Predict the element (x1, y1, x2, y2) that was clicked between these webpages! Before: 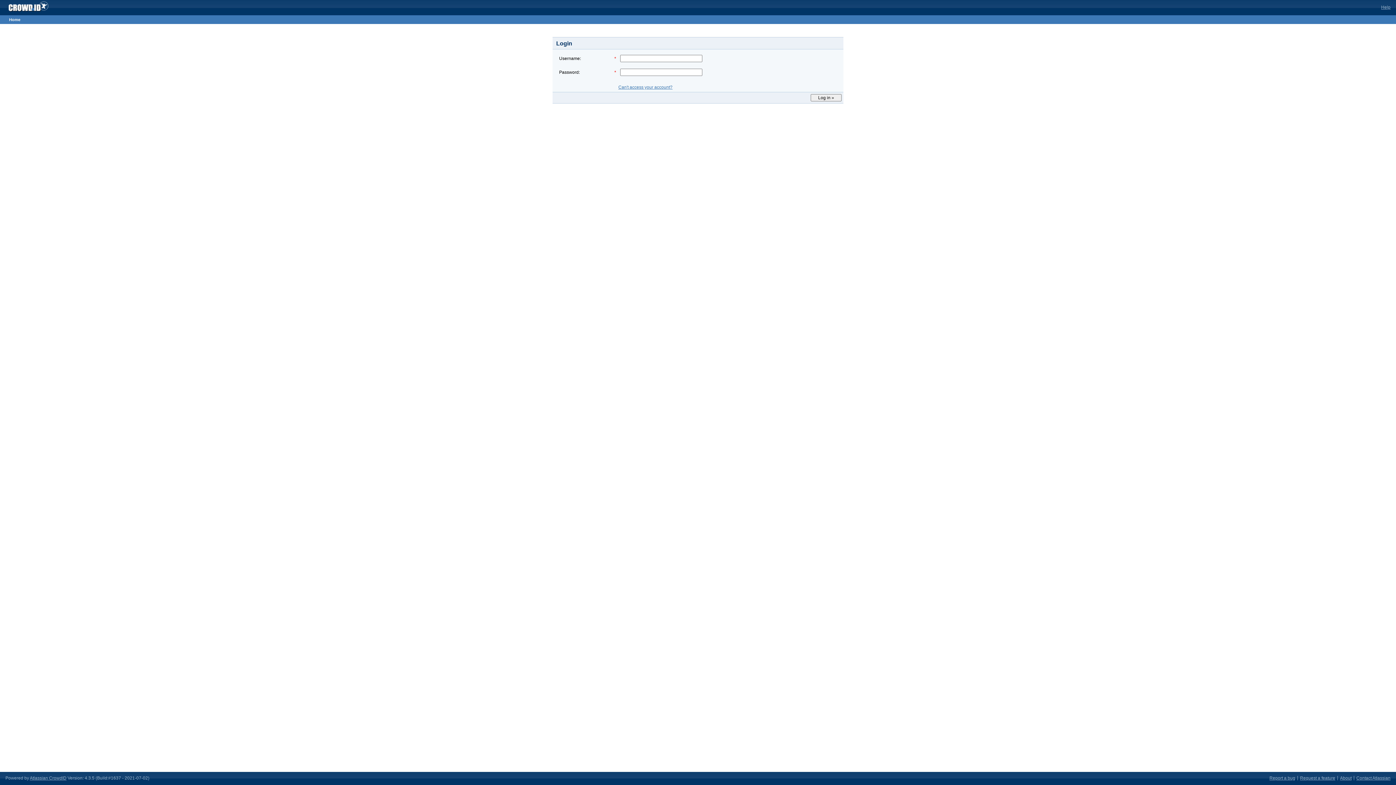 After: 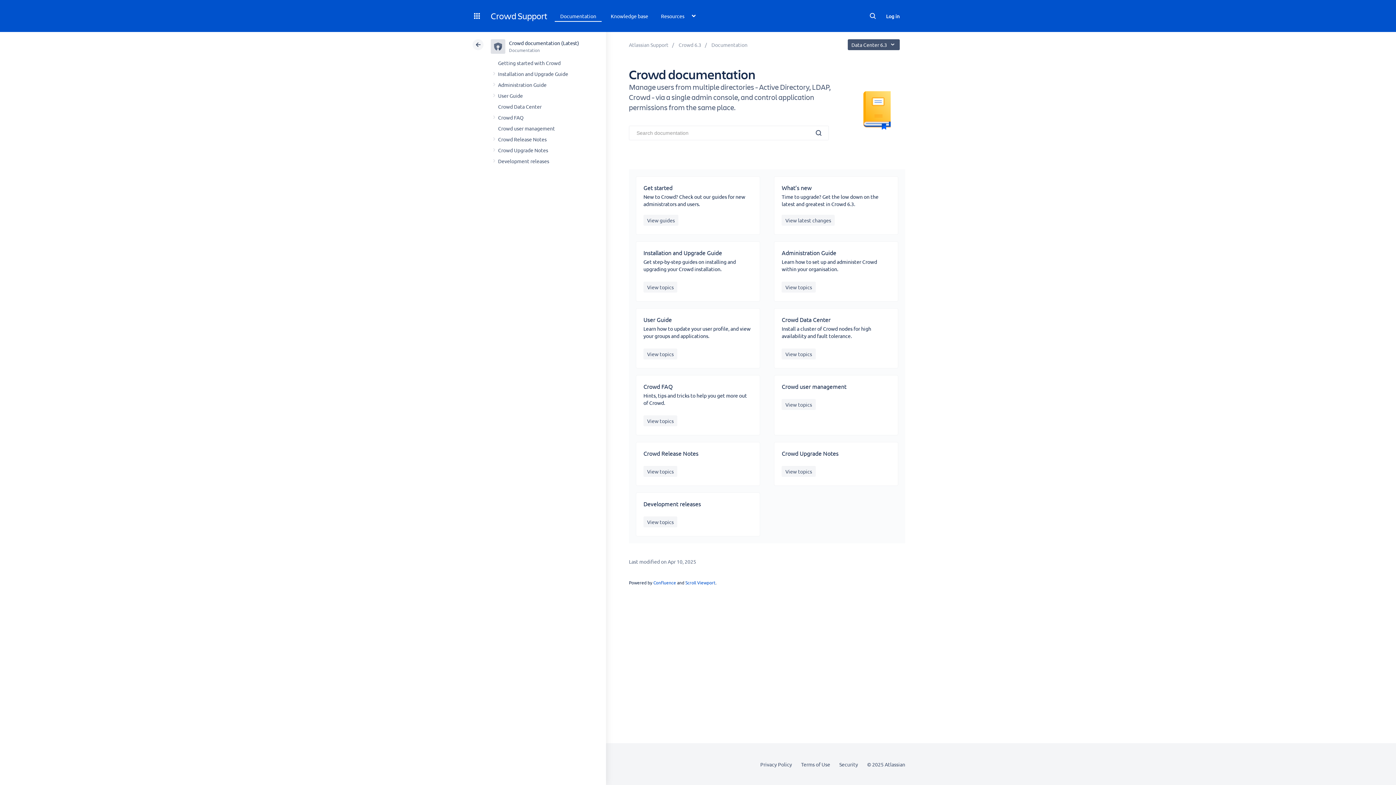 Action: label: Help bbox: (1381, 4, 1390, 9)